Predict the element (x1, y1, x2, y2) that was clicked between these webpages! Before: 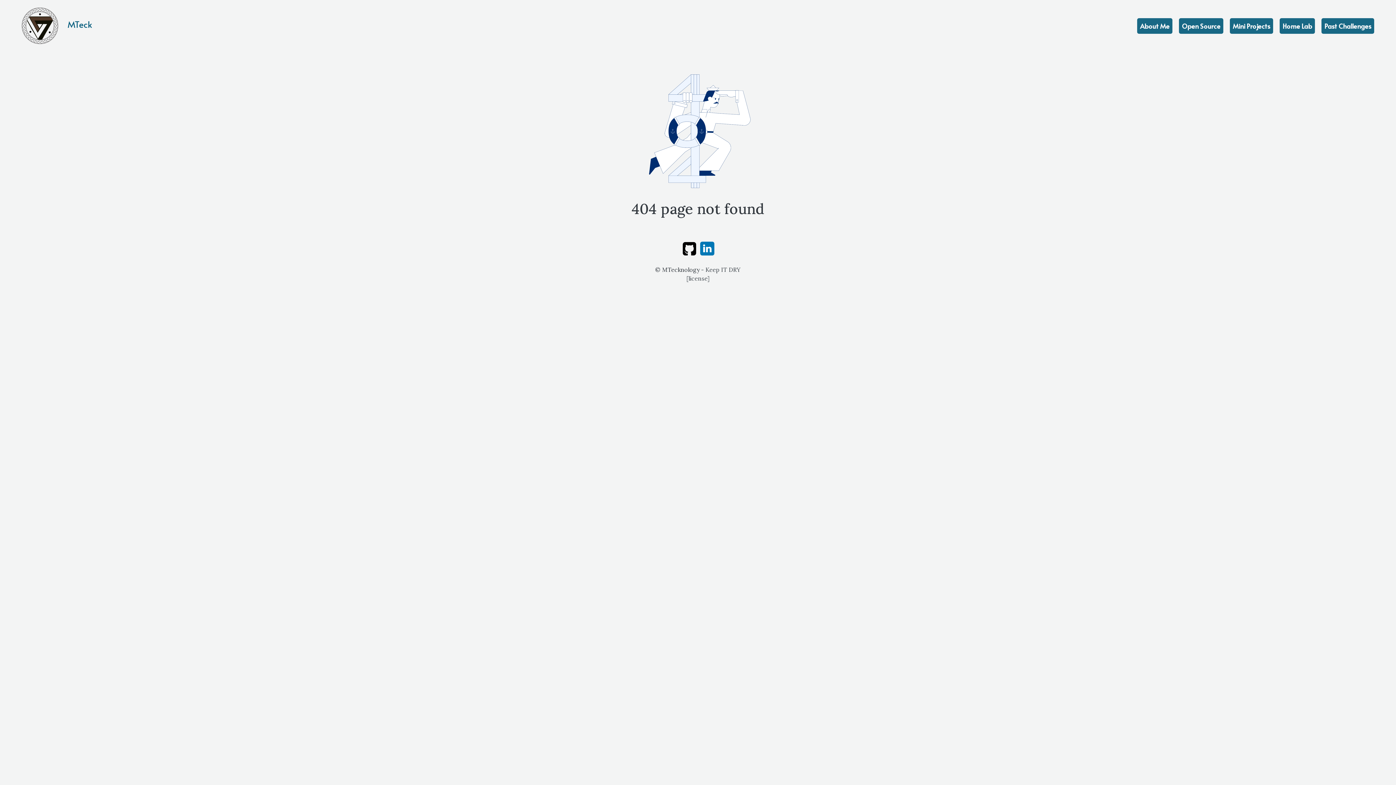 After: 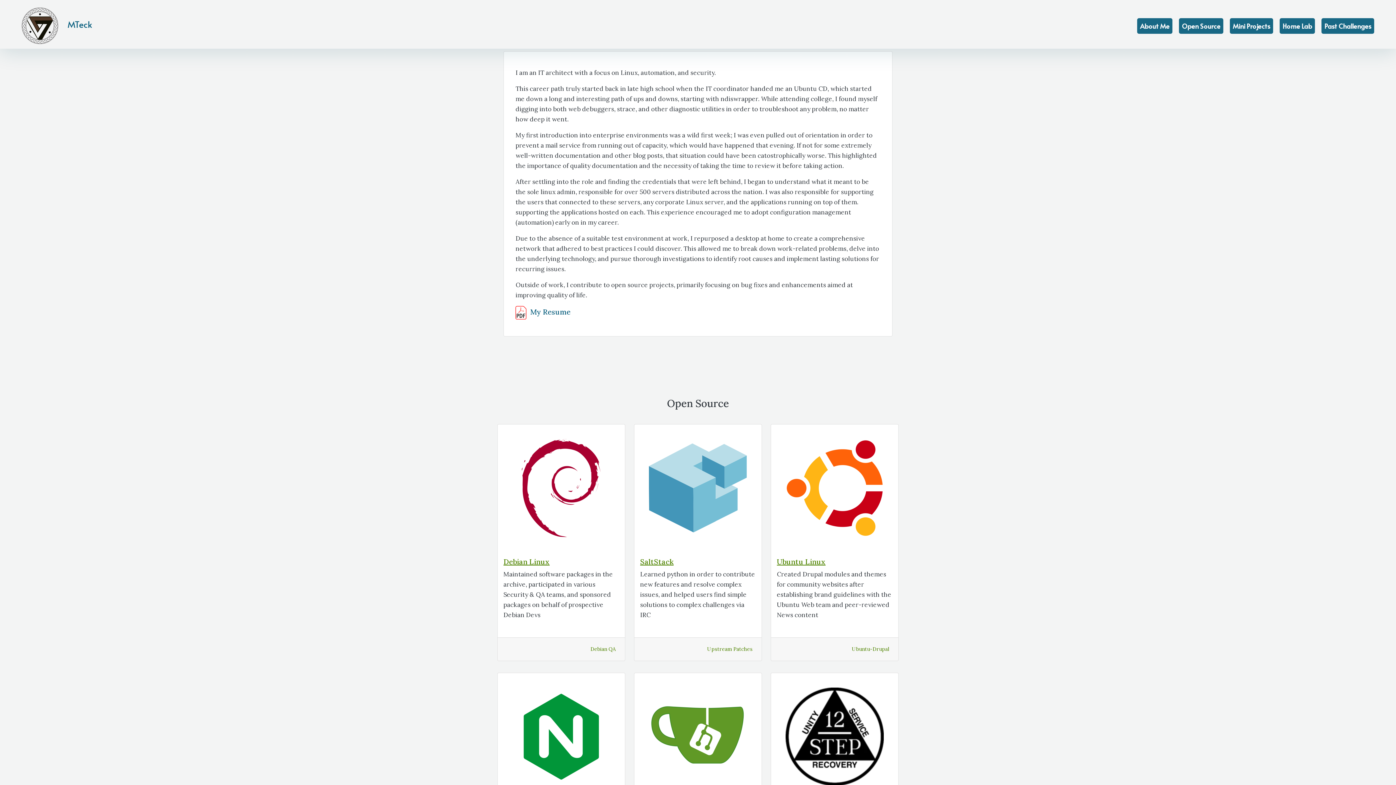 Action: bbox: (1137, 18, 1172, 33) label: education